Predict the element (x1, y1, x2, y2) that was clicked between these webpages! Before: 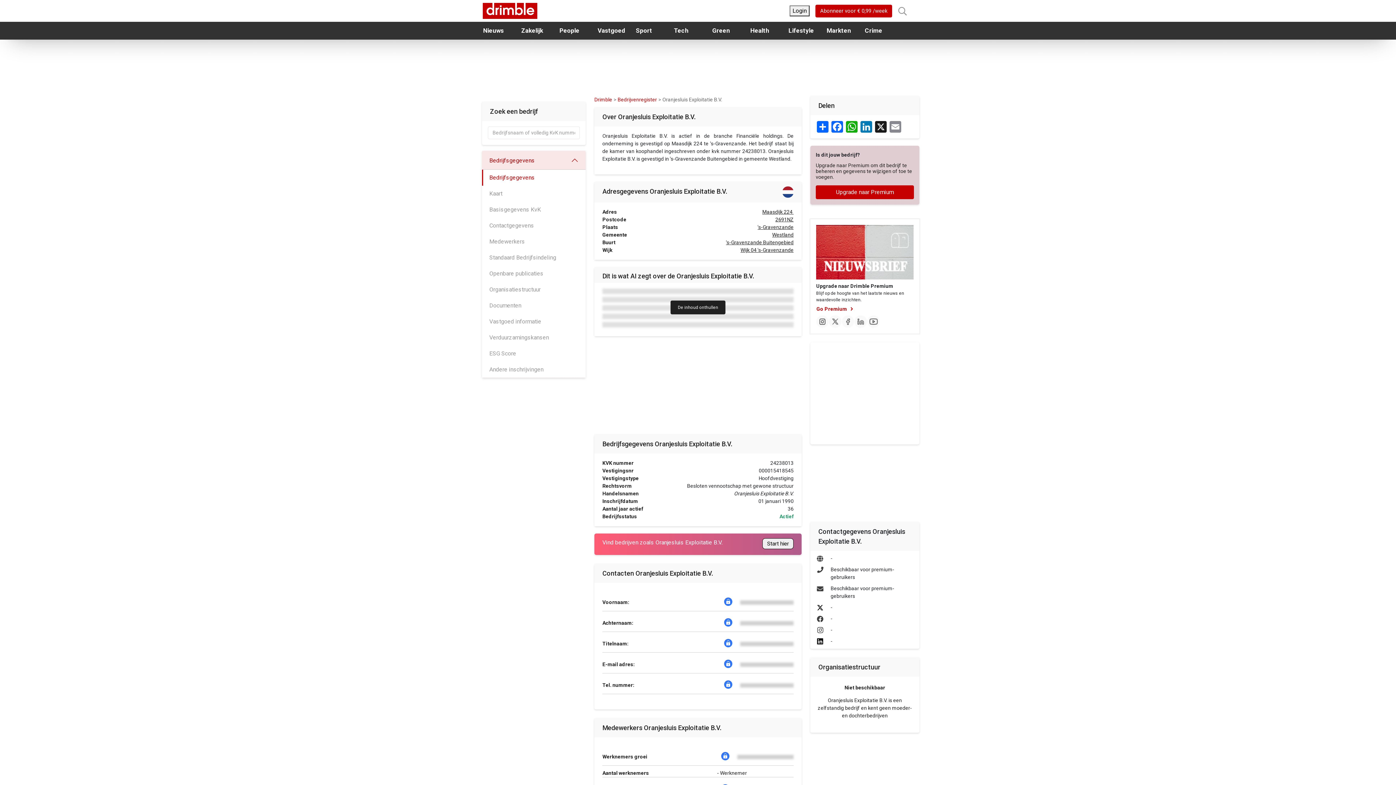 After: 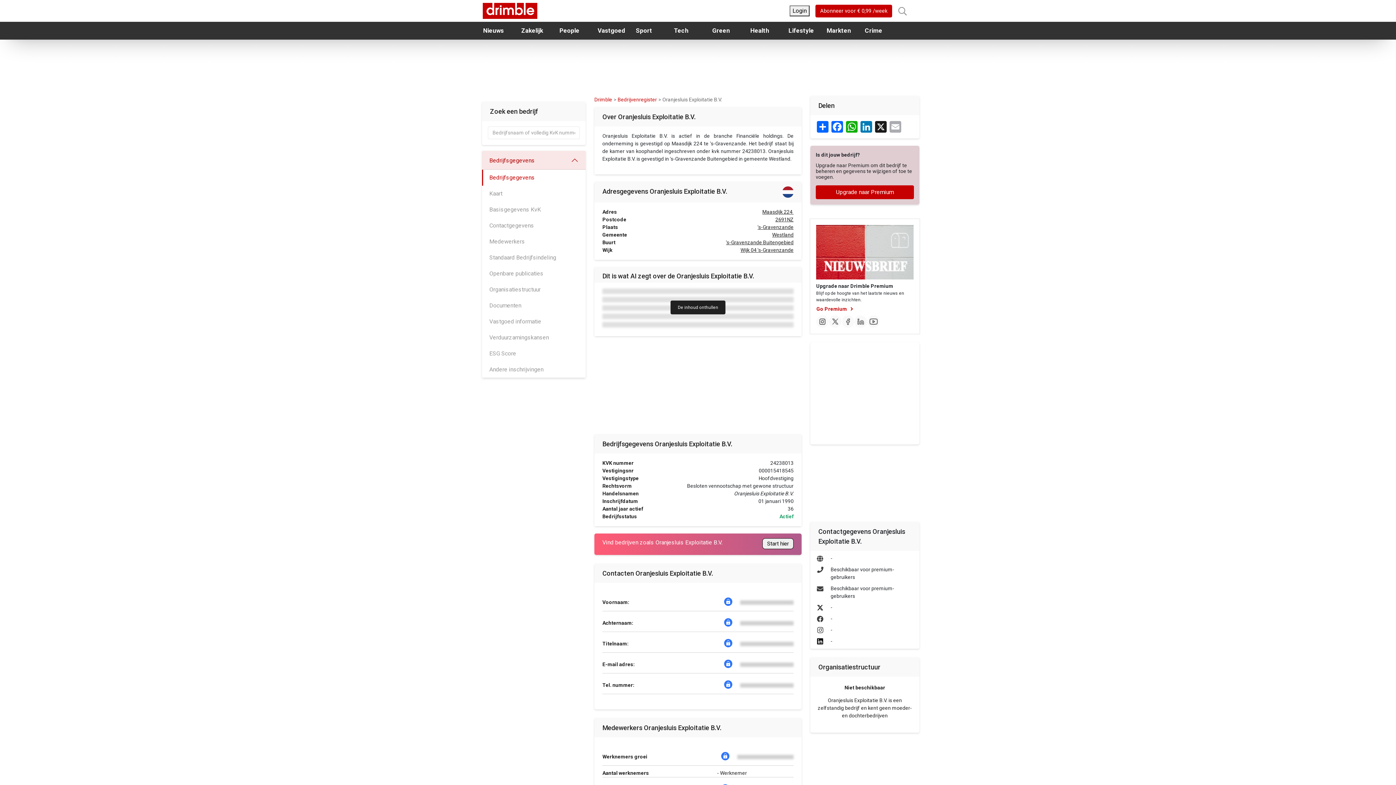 Action: bbox: (889, 121, 903, 132)